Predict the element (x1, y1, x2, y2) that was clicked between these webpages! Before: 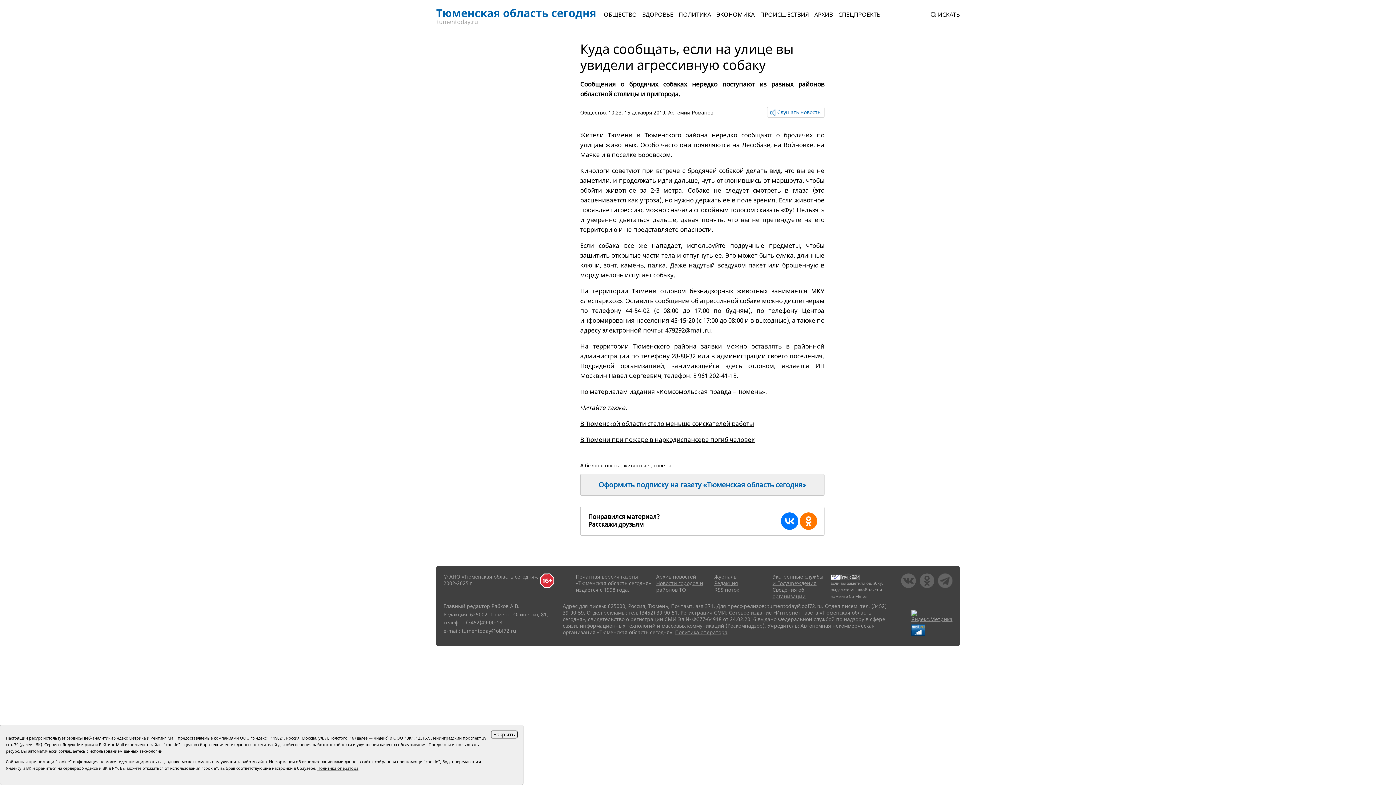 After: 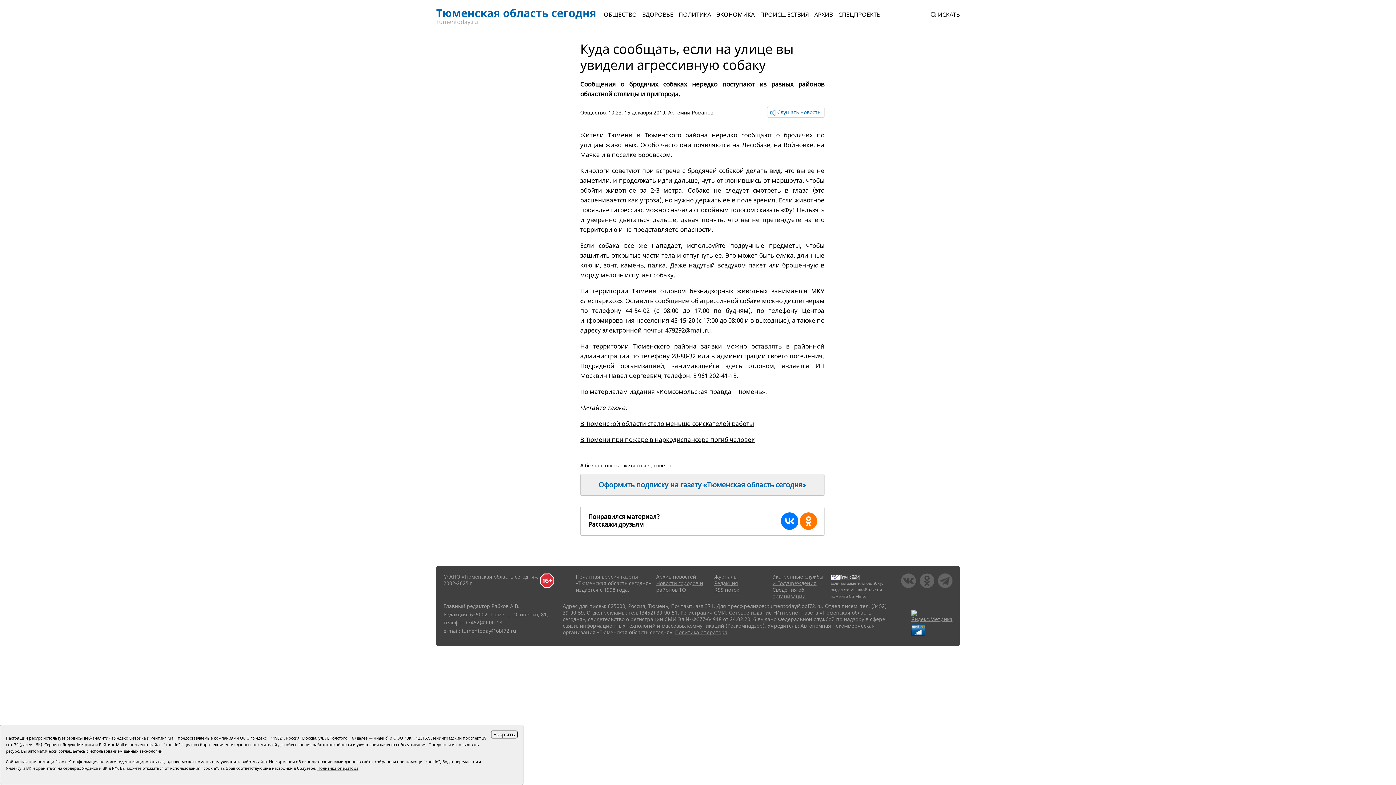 Action: bbox: (901, 577, 916, 583)